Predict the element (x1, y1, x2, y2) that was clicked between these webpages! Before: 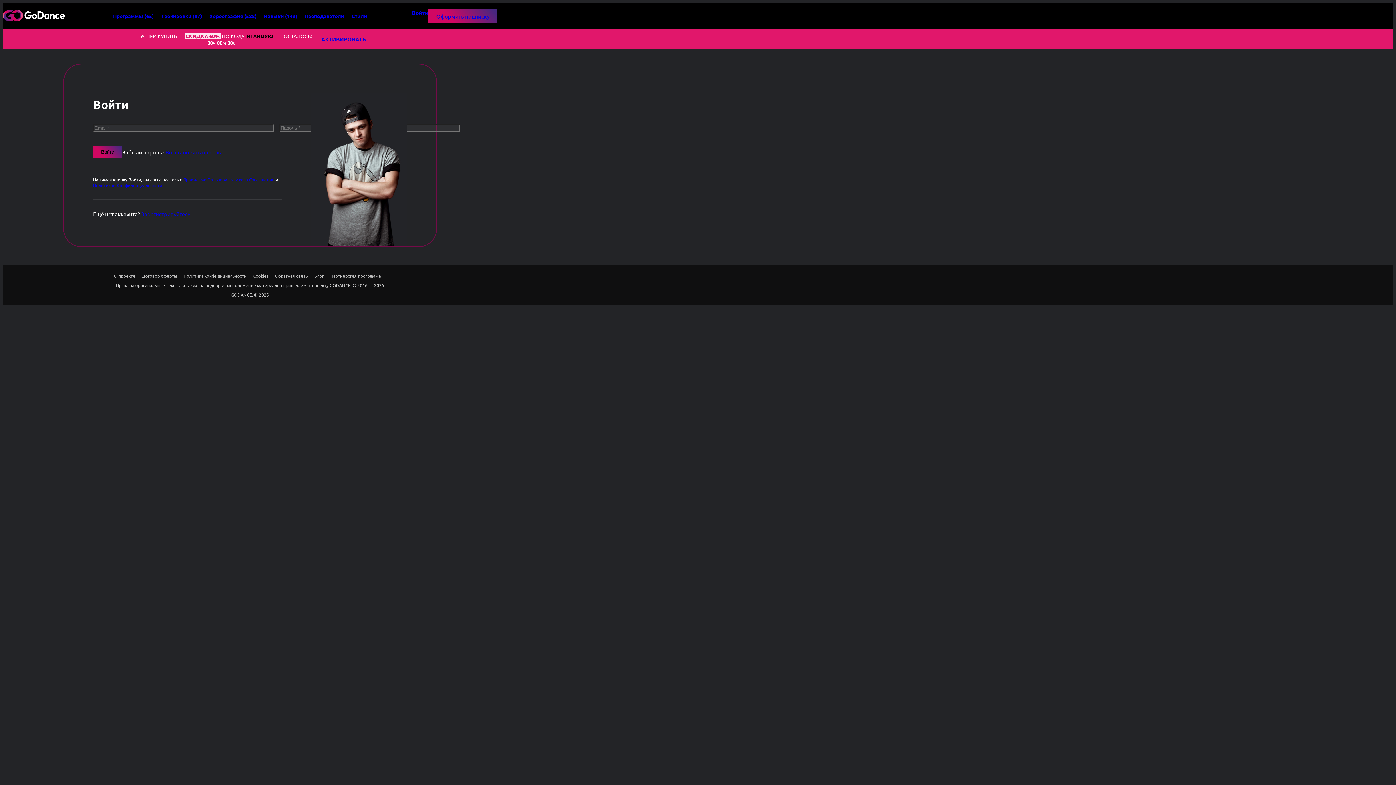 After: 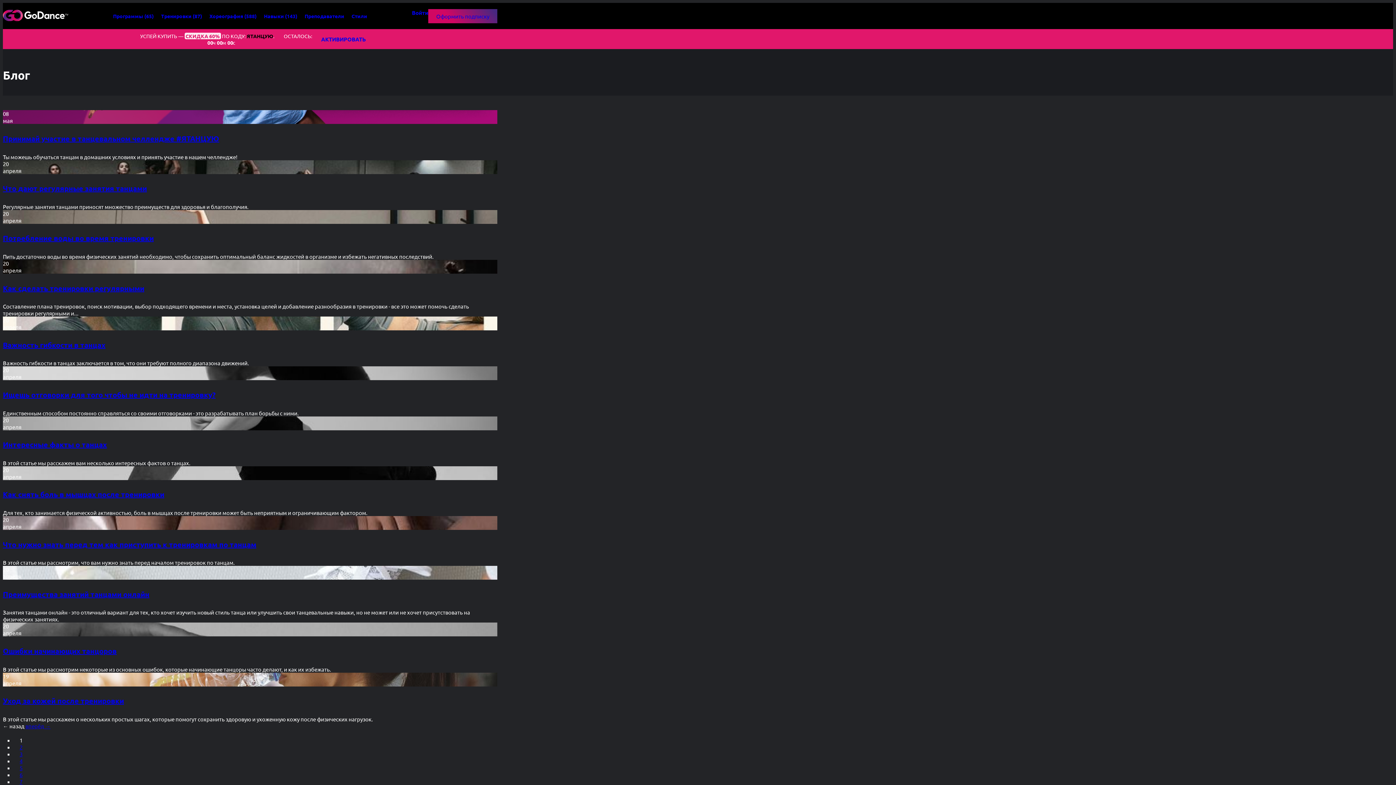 Action: label: Блог bbox: (314, 273, 323, 278)